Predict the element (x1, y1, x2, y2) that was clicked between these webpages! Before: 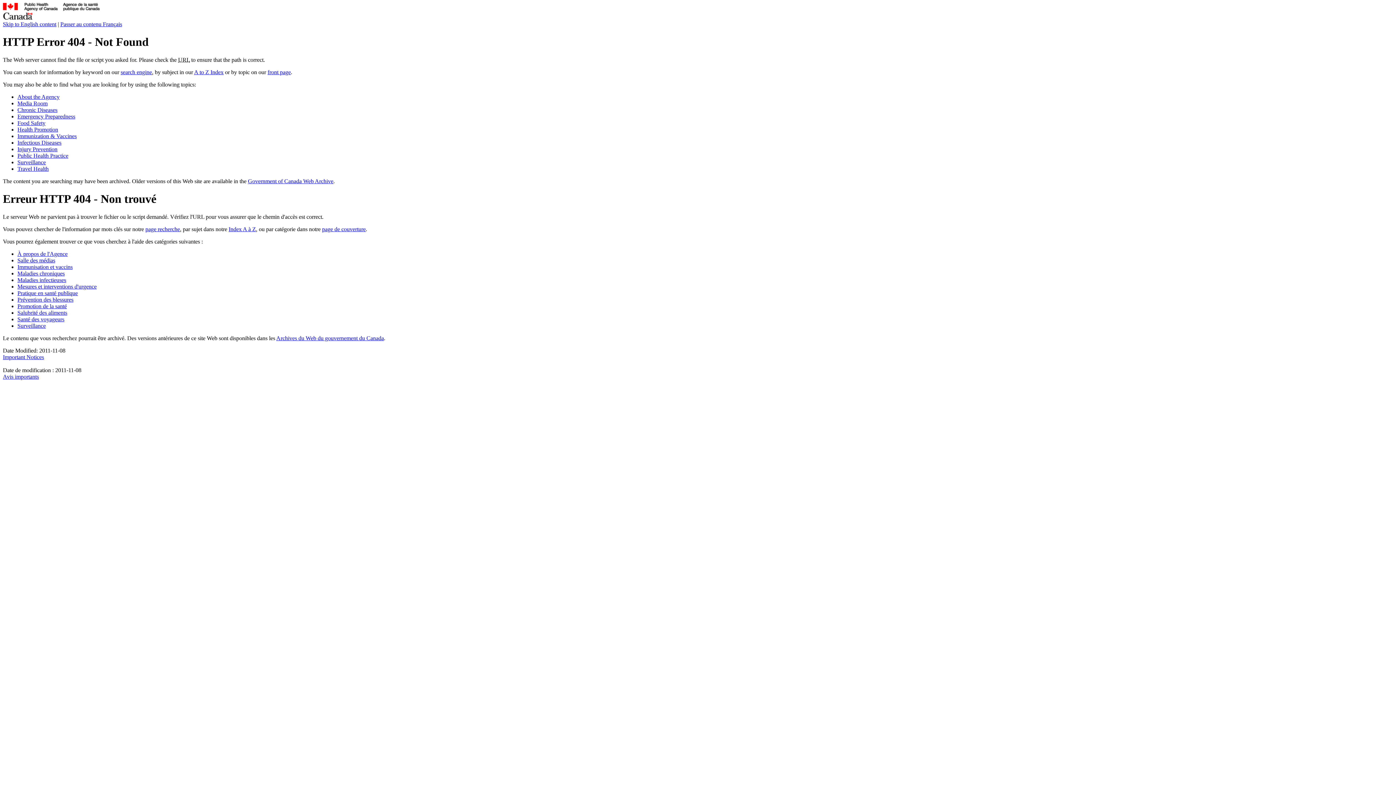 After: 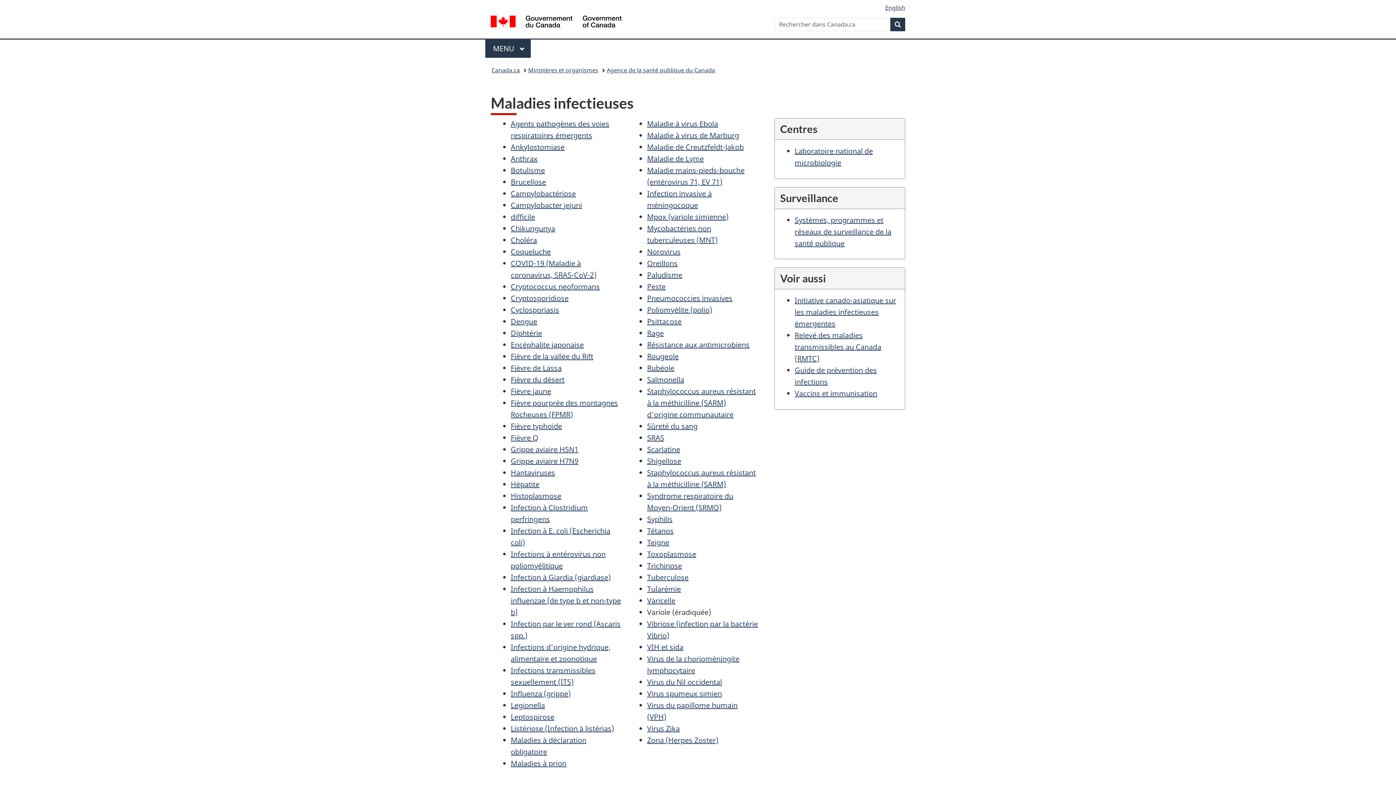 Action: label: Maladies infectieuses bbox: (17, 277, 66, 283)